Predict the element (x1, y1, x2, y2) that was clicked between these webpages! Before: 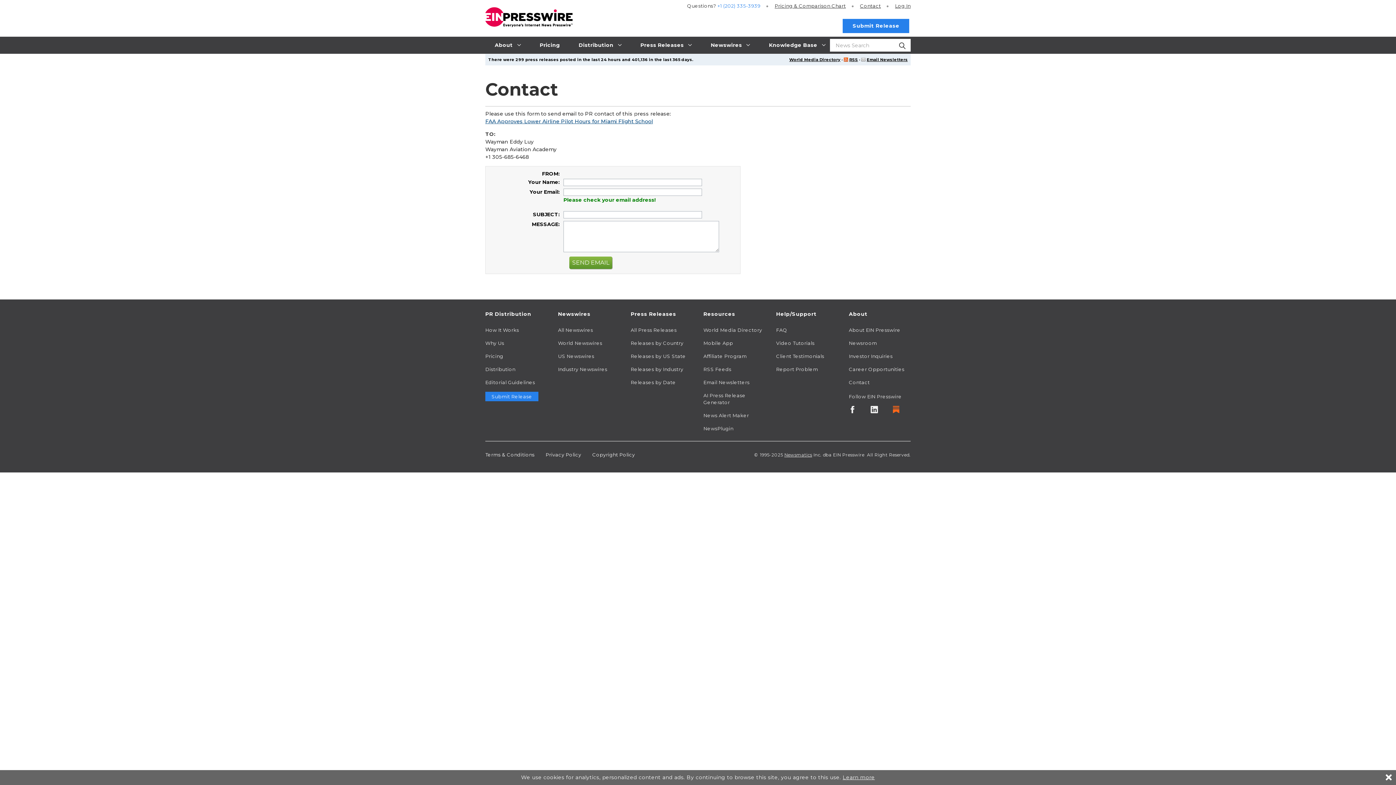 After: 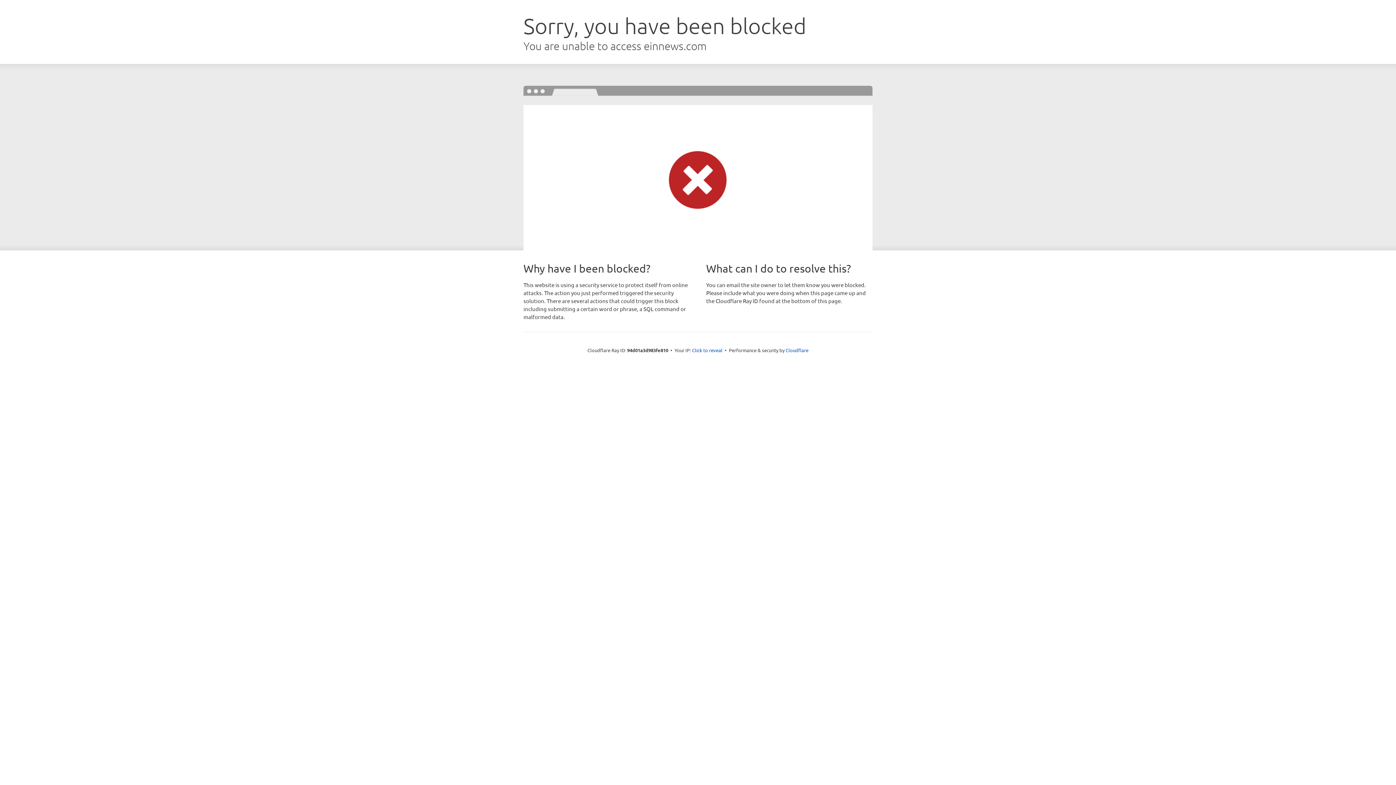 Action: label: All Newswires bbox: (558, 326, 620, 333)